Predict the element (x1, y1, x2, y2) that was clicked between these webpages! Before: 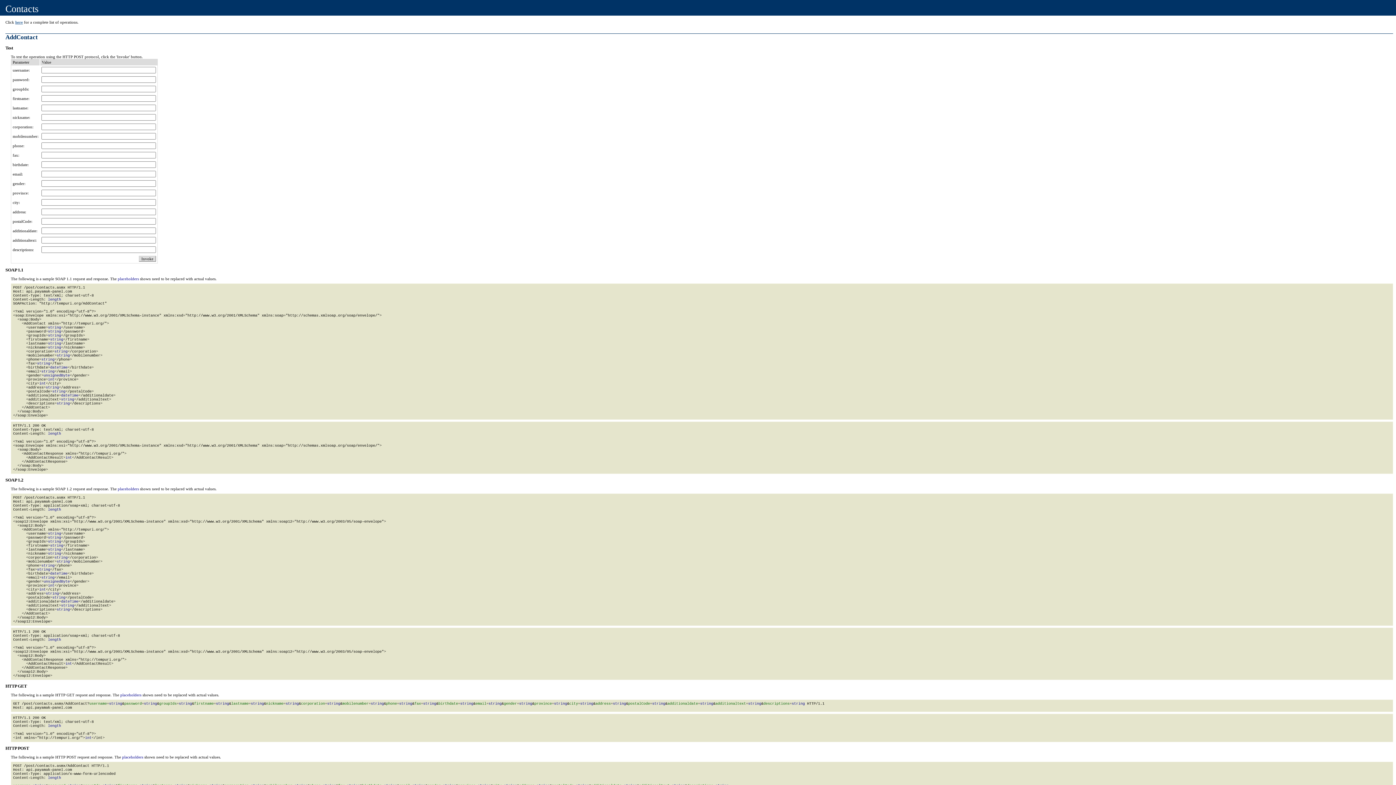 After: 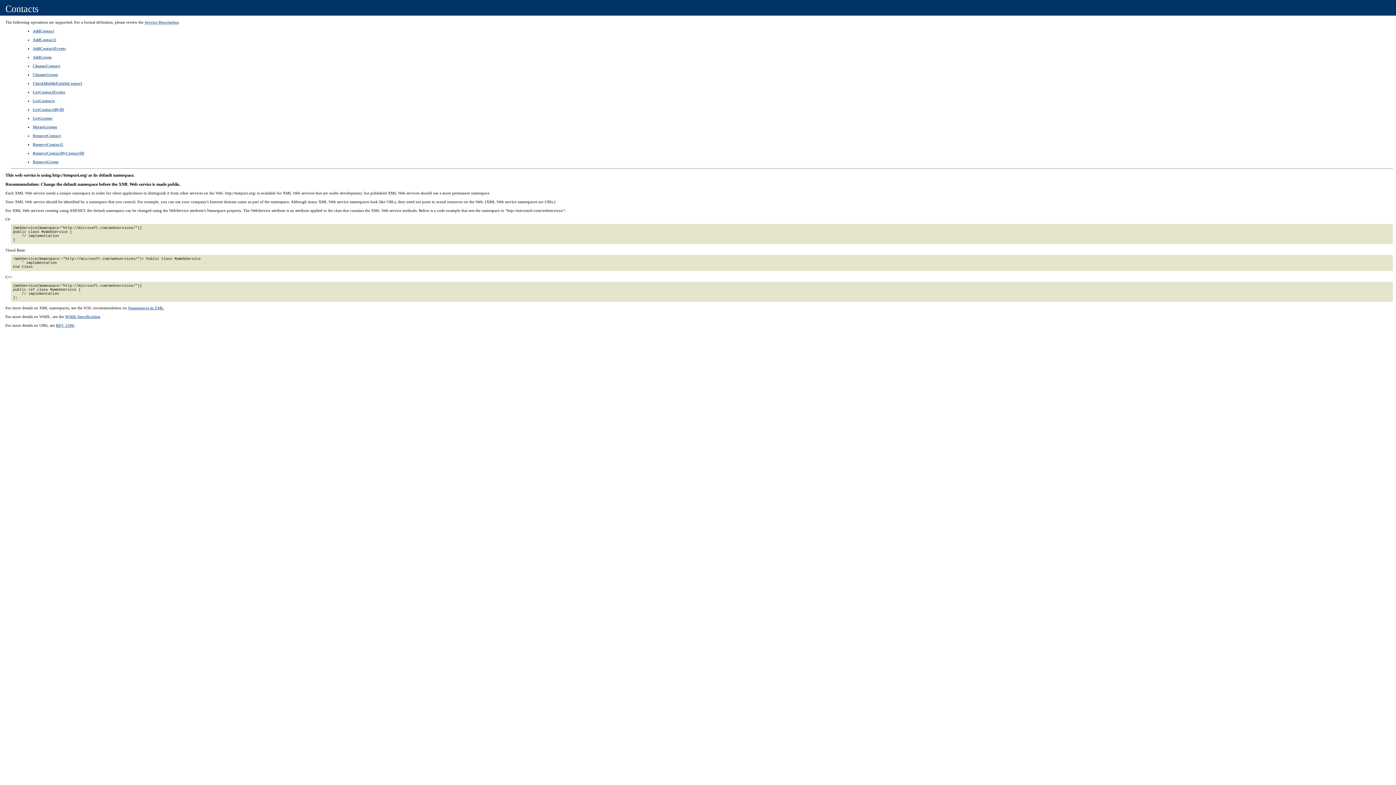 Action: label: here bbox: (15, 20, 22, 24)